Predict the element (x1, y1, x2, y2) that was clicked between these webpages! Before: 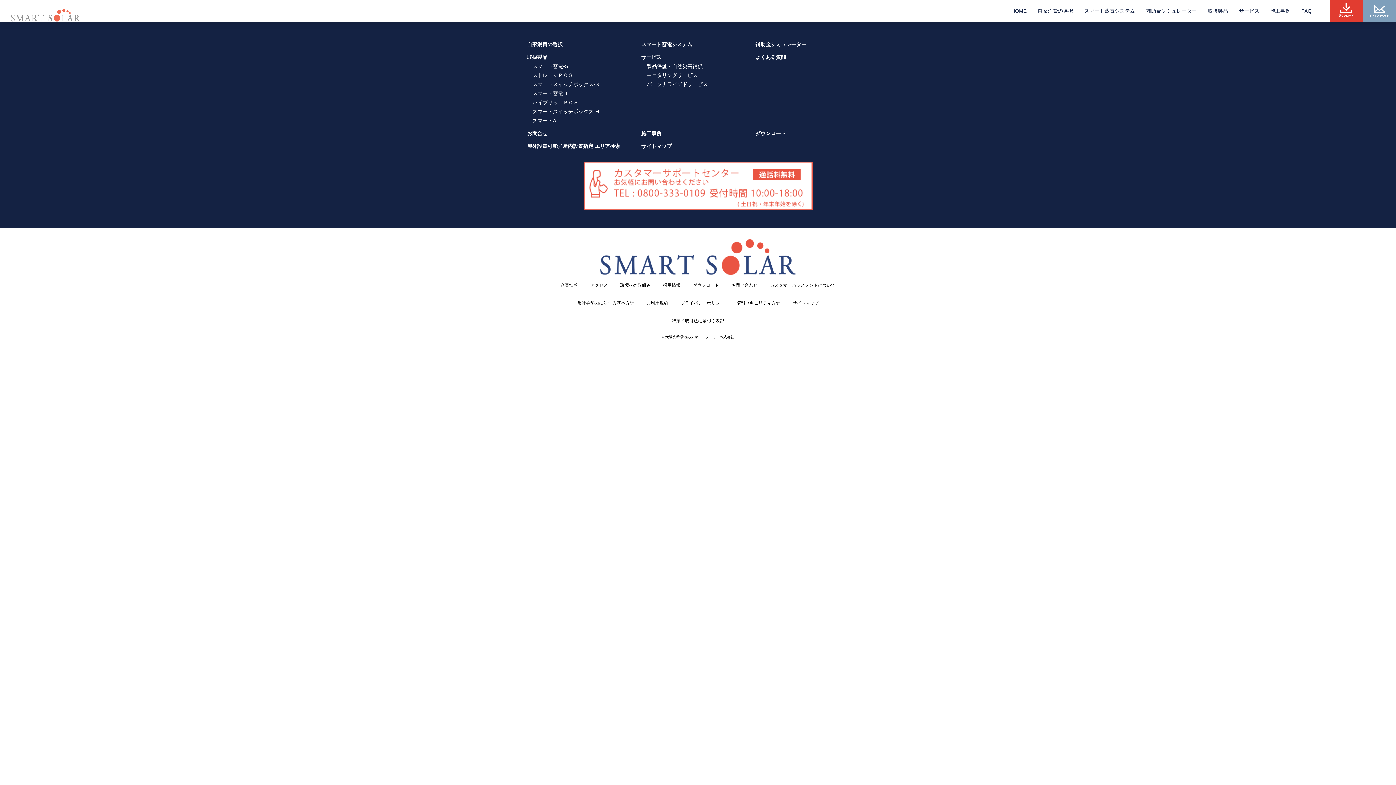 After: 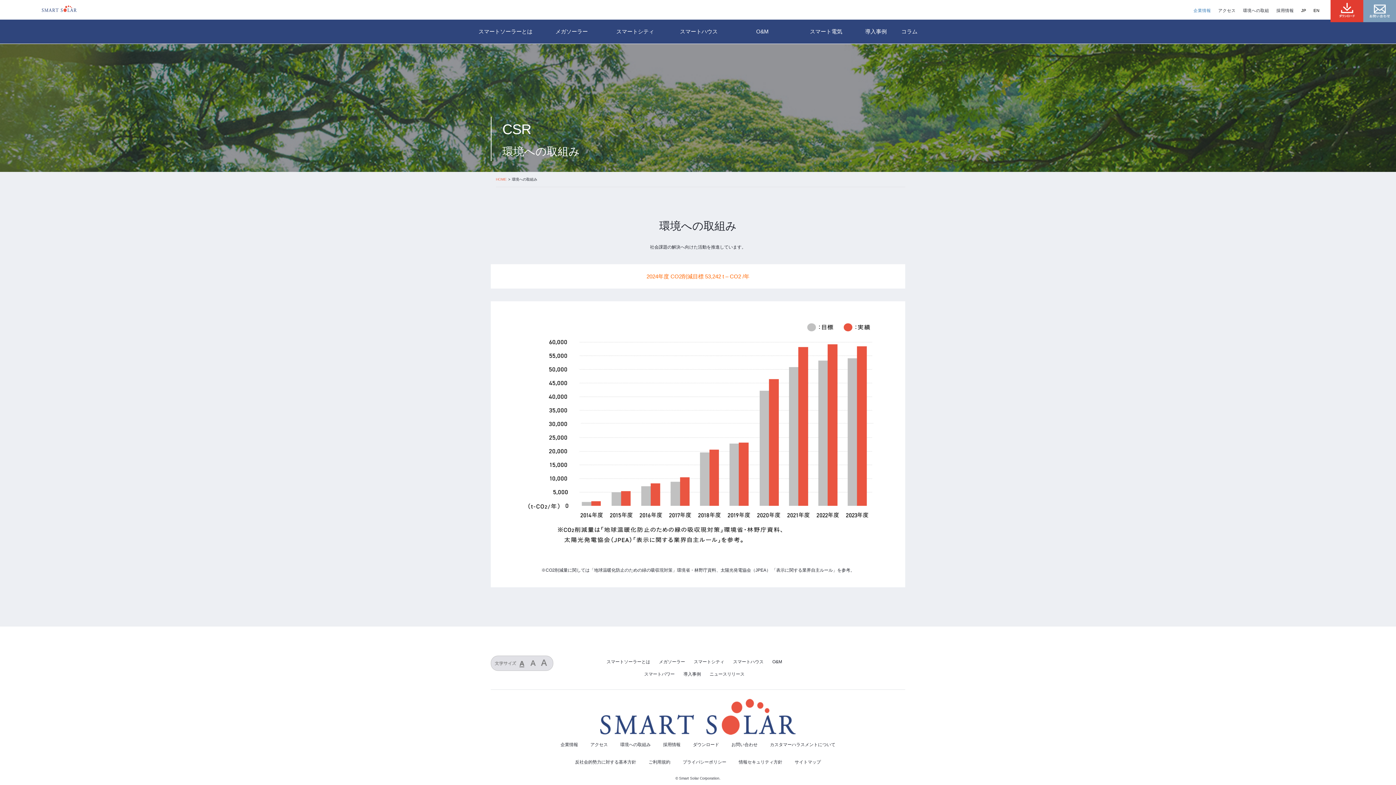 Action: bbox: (620, 283, 650, 288) label: 環境への取組み